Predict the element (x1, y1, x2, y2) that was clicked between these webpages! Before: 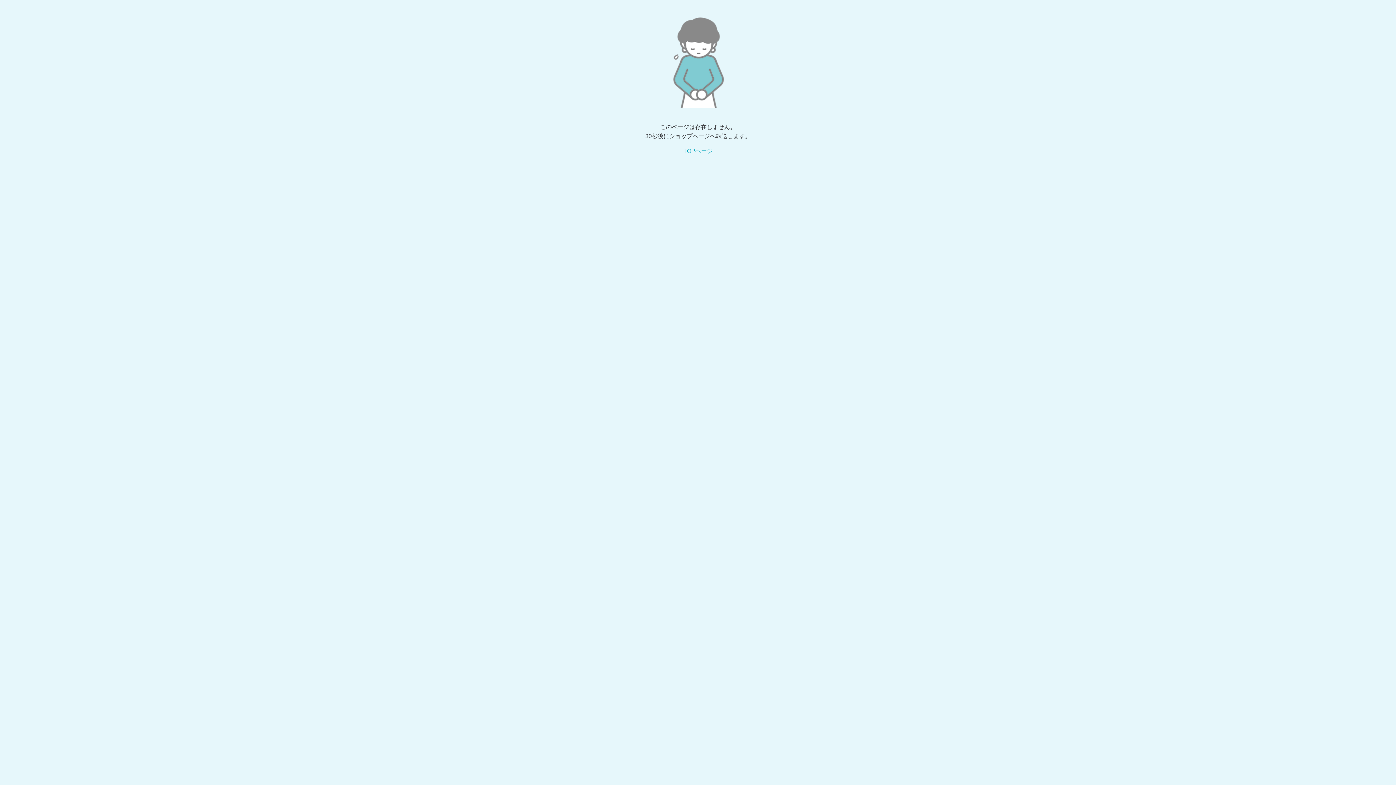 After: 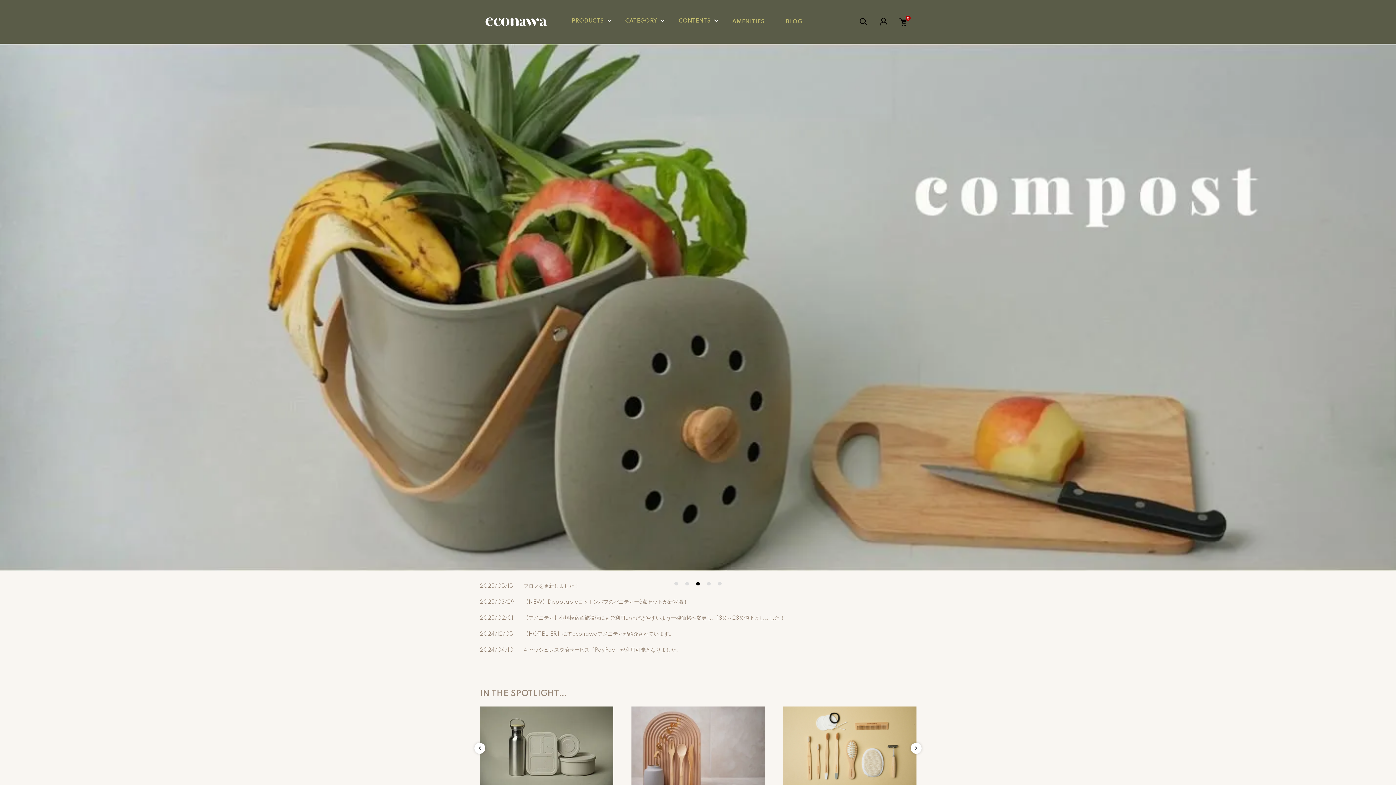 Action: label: TOPページ bbox: (683, 148, 712, 154)